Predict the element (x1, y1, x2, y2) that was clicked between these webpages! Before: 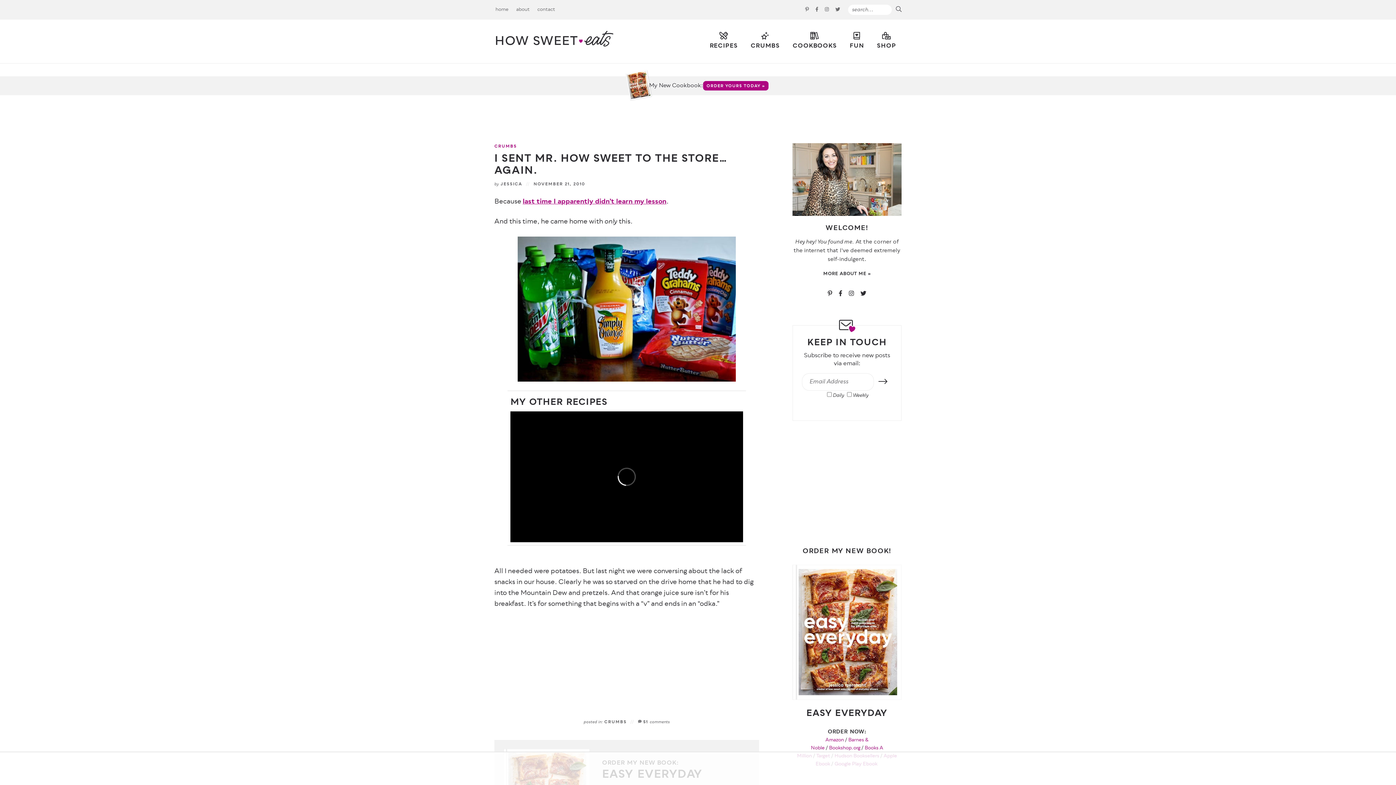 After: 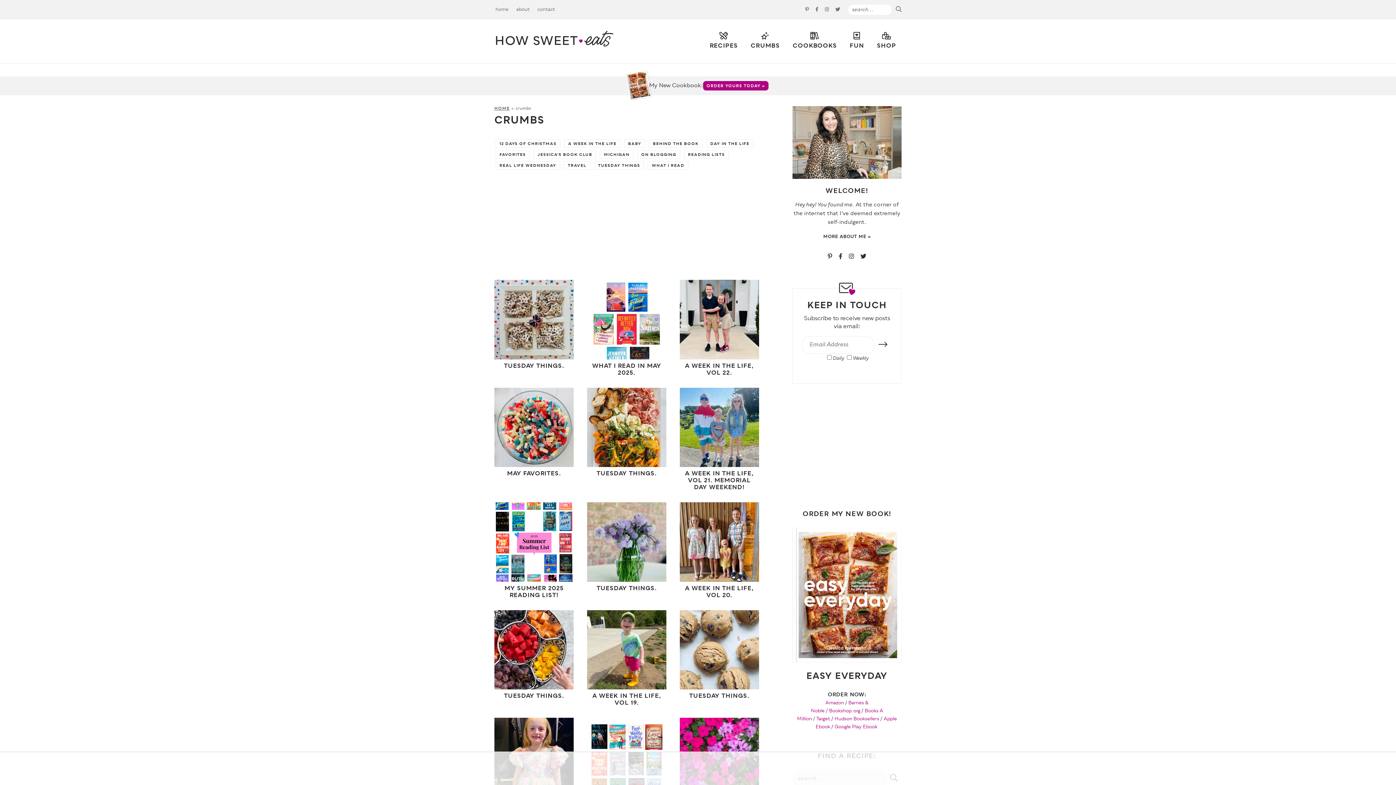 Action: label: CRUMBS bbox: (745, 32, 785, 51)